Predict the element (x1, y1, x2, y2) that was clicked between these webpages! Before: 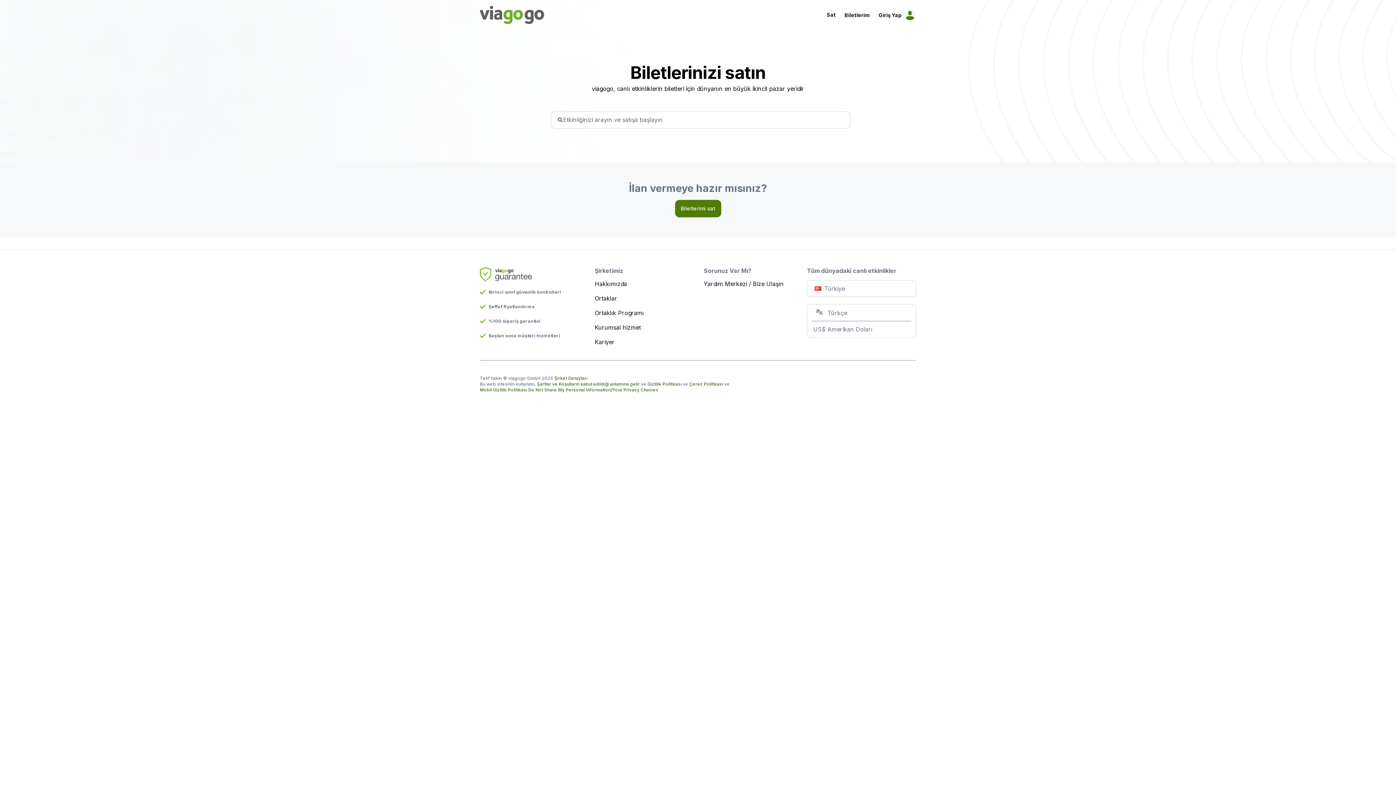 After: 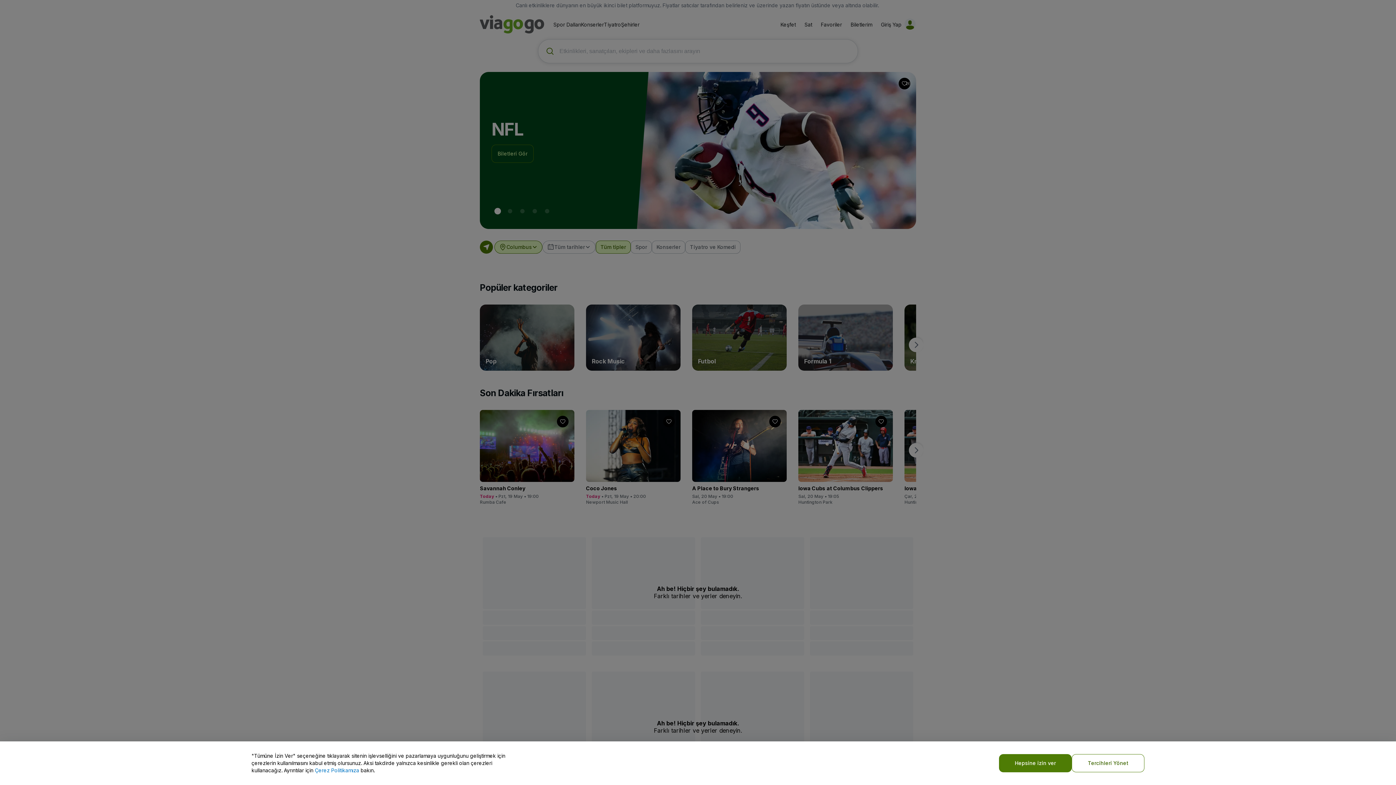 Action: bbox: (480, 5, 544, 24)